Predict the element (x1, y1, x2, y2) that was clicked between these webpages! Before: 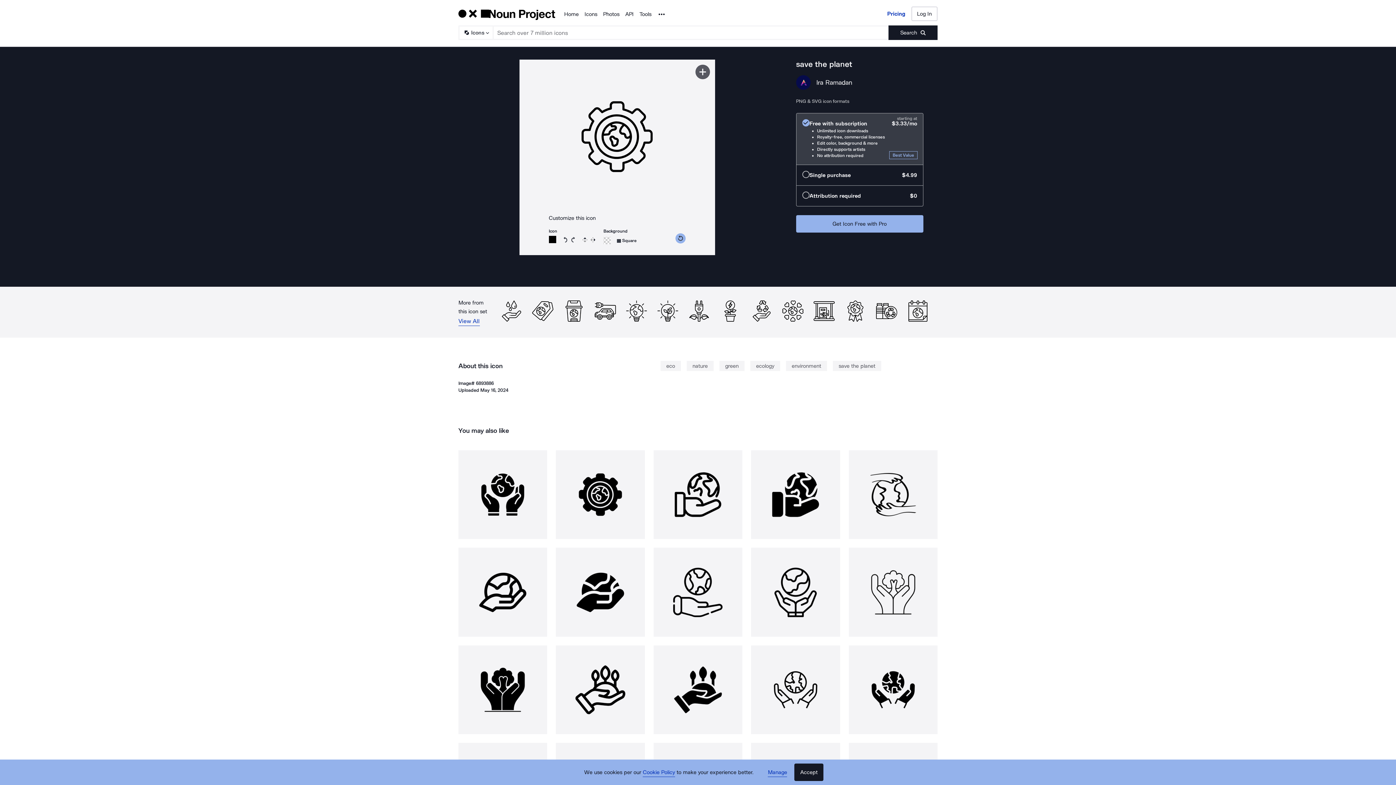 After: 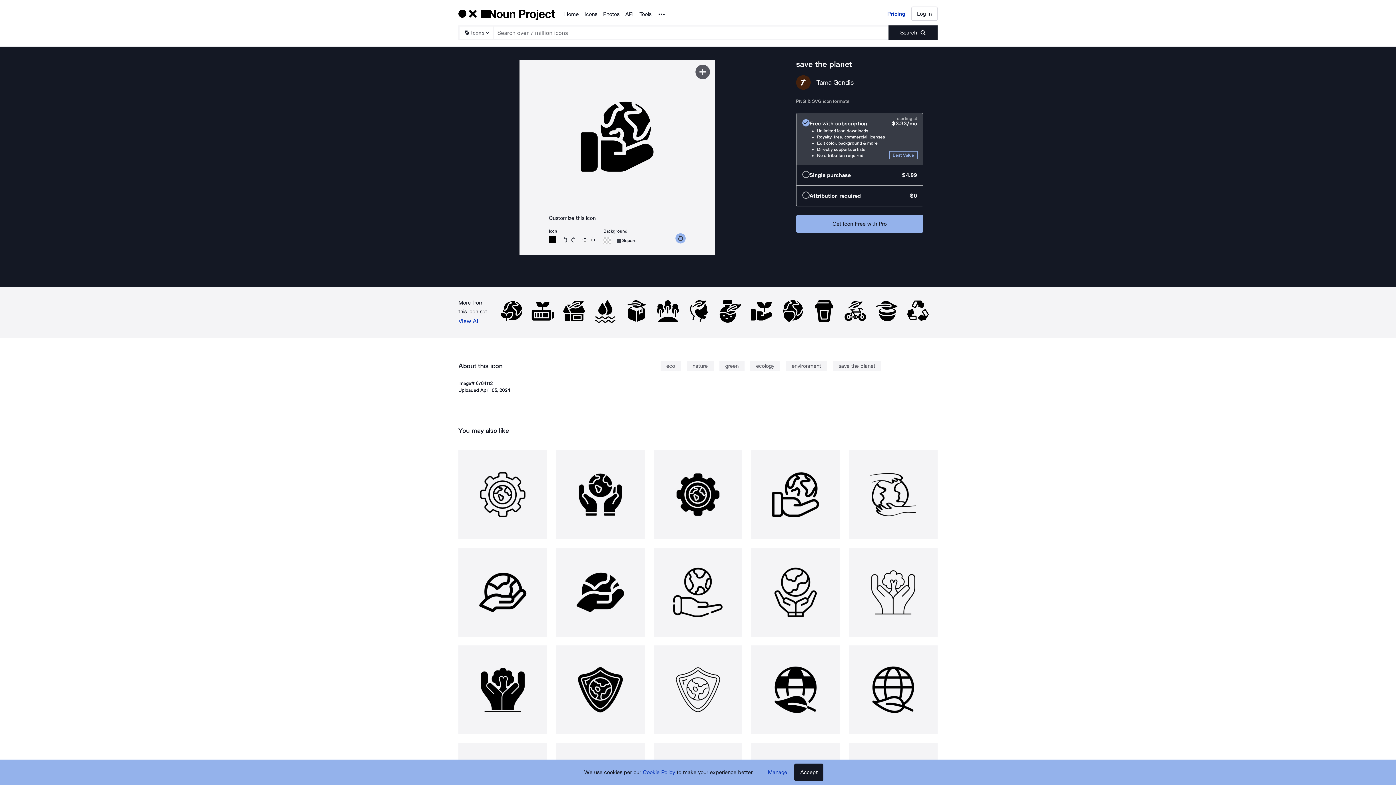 Action: bbox: (751, 450, 840, 539)